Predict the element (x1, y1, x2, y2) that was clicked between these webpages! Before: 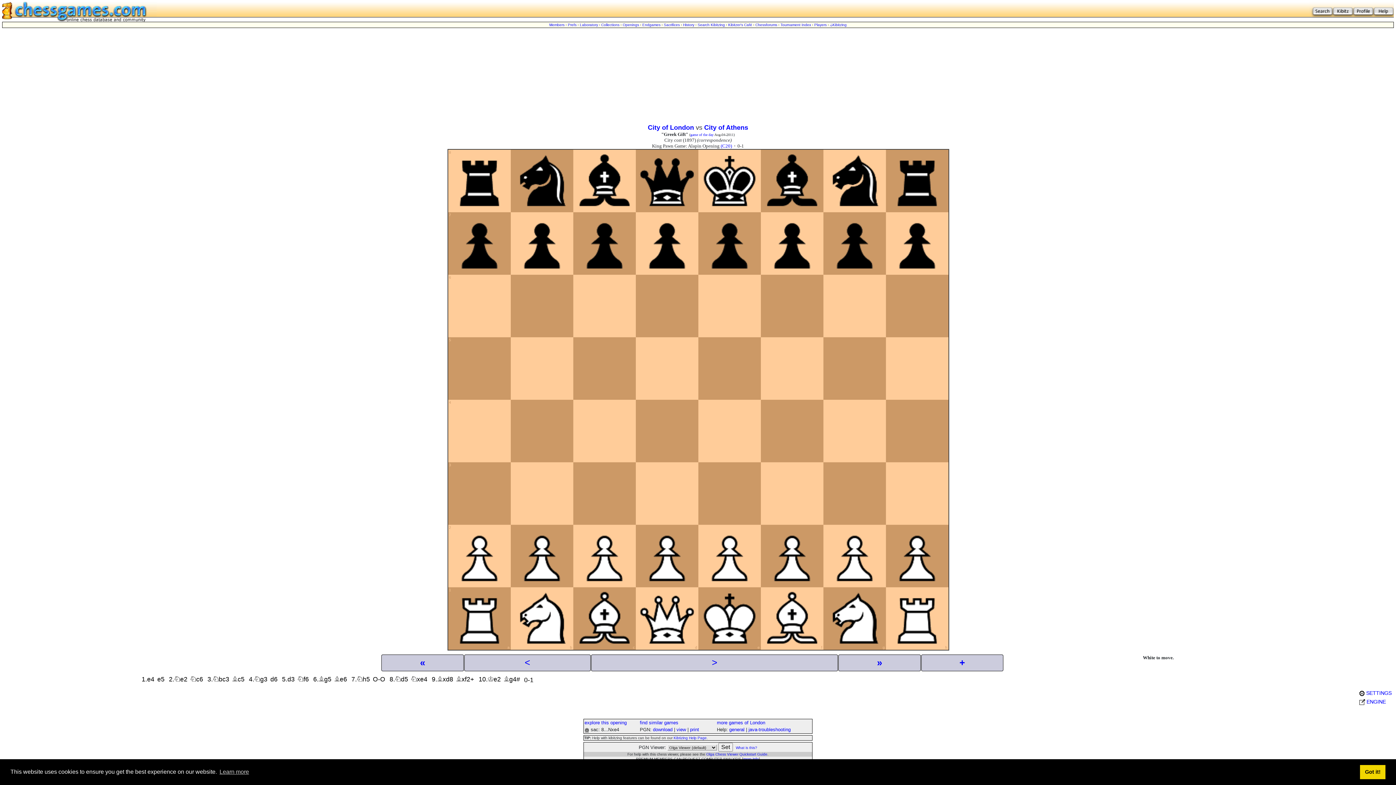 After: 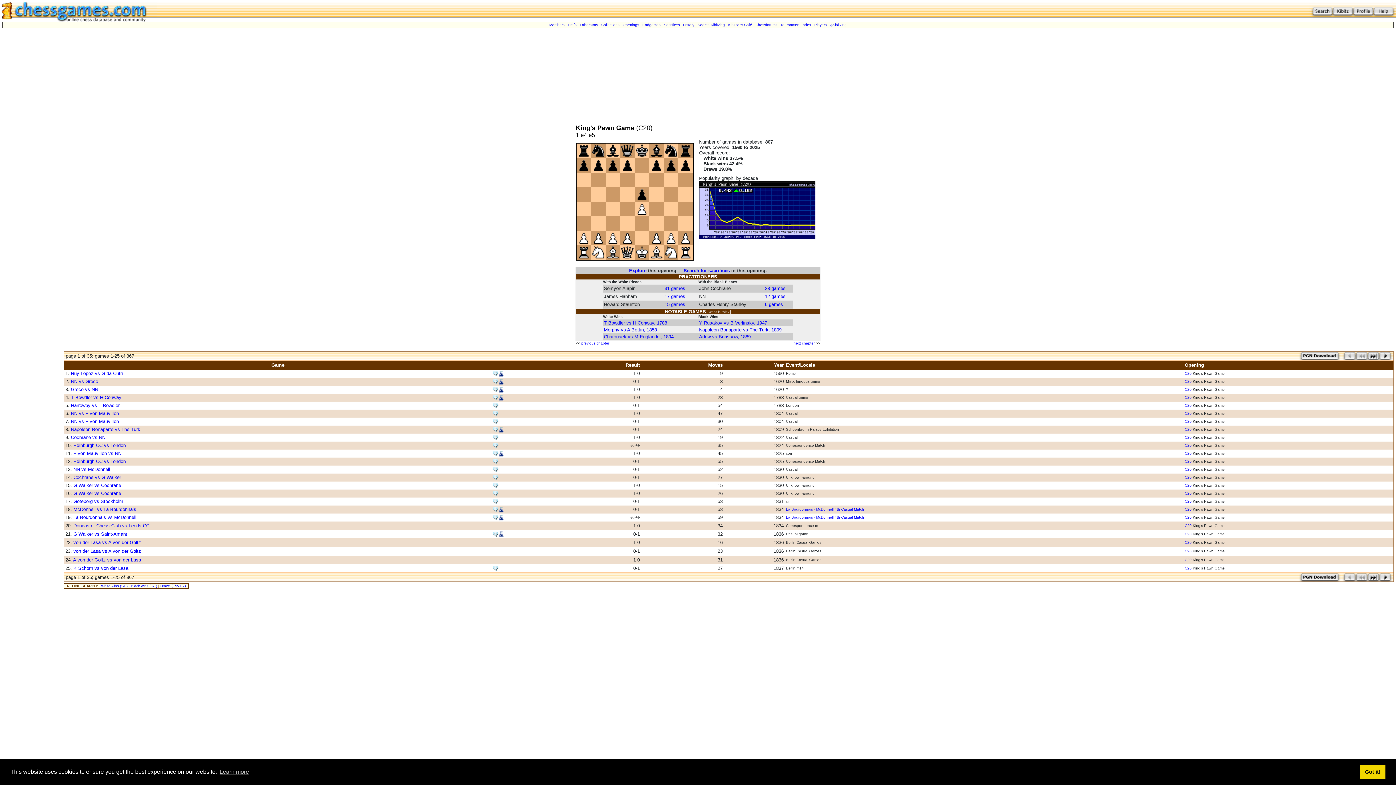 Action: label: (C20) bbox: (720, 143, 732, 148)